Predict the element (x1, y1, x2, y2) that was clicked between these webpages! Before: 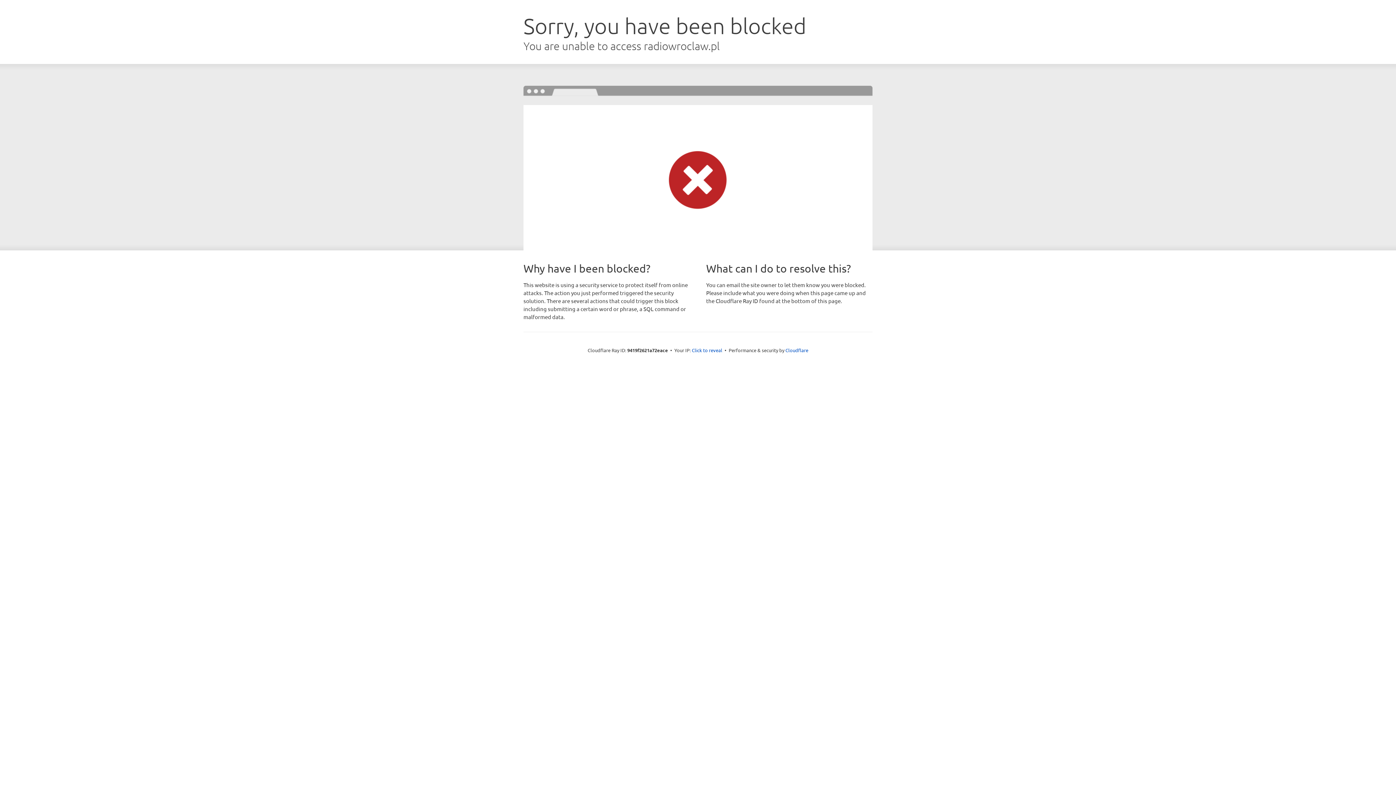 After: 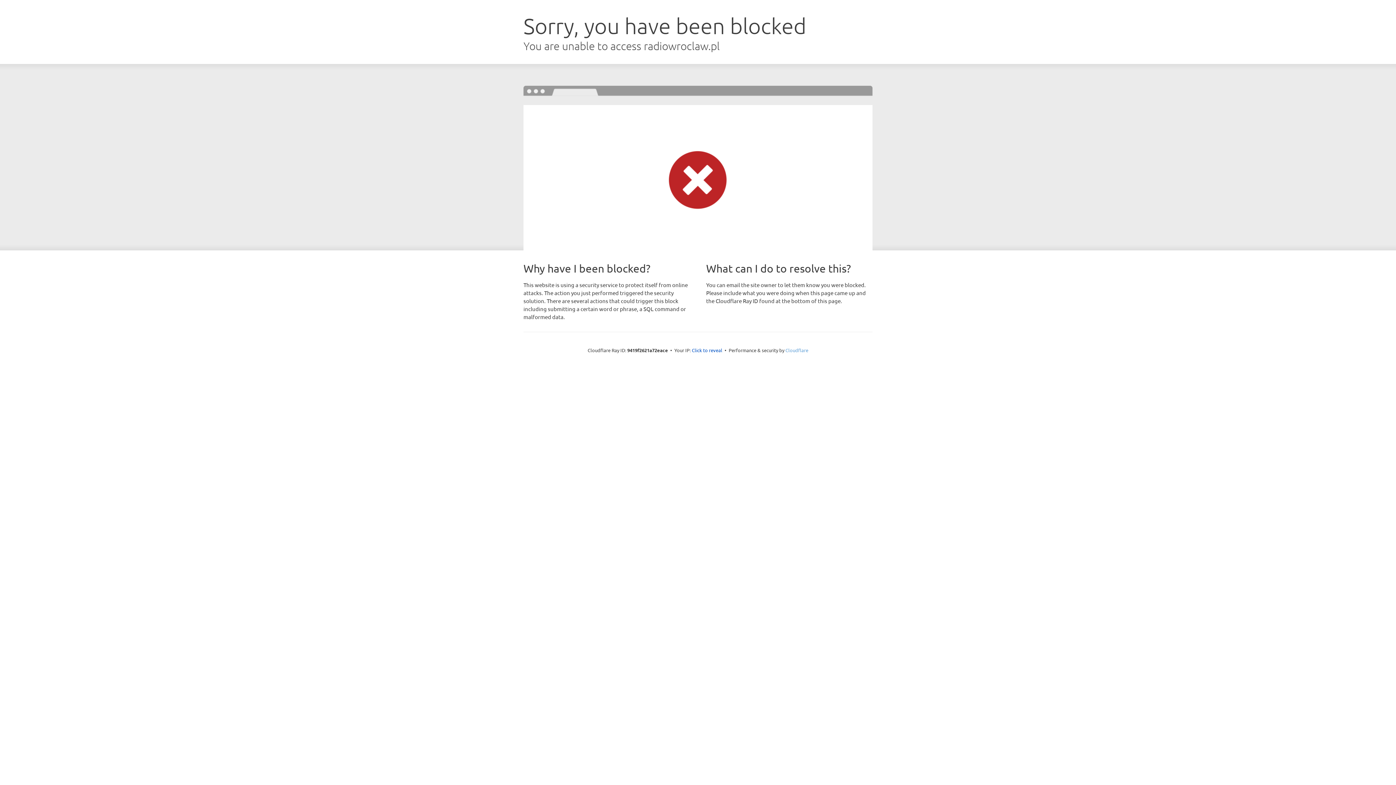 Action: label: Cloudflare bbox: (785, 347, 808, 353)